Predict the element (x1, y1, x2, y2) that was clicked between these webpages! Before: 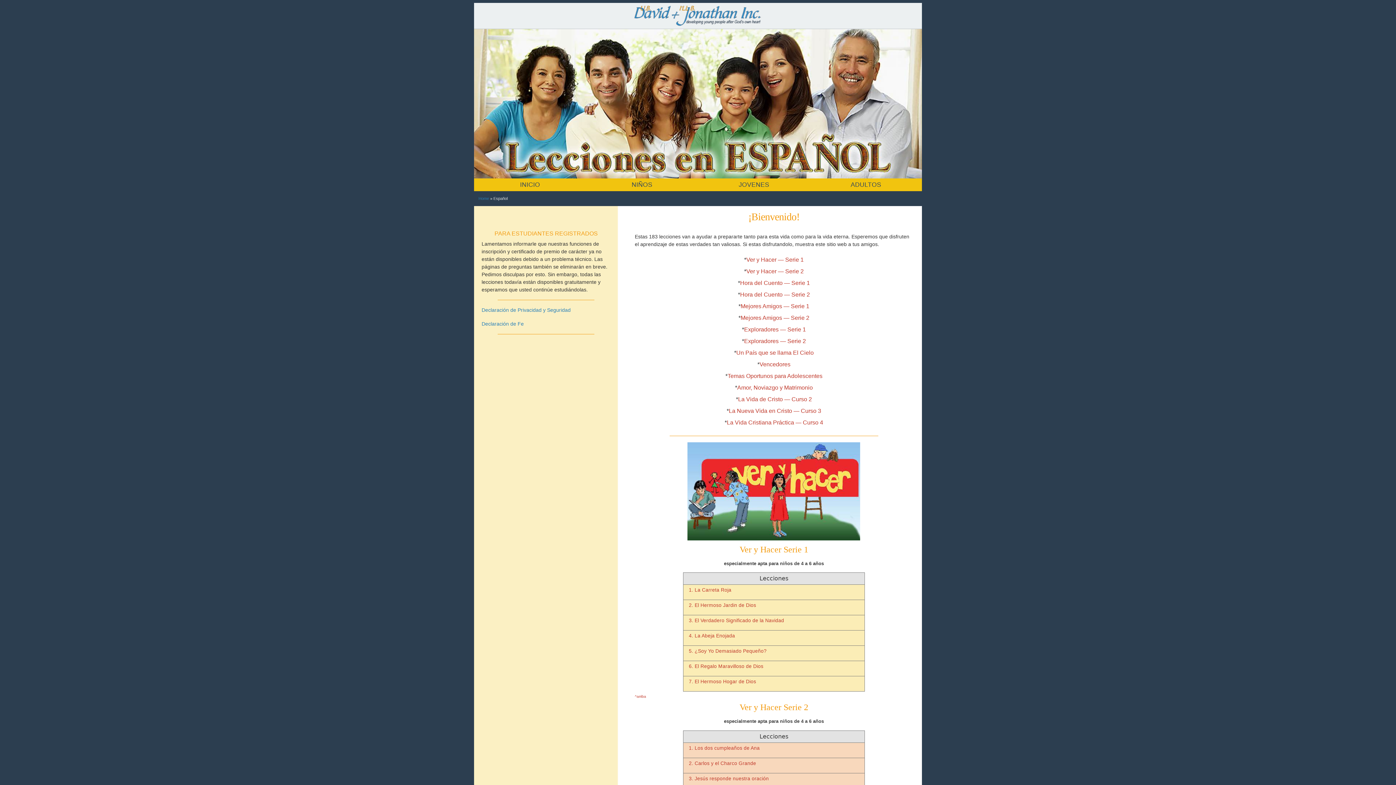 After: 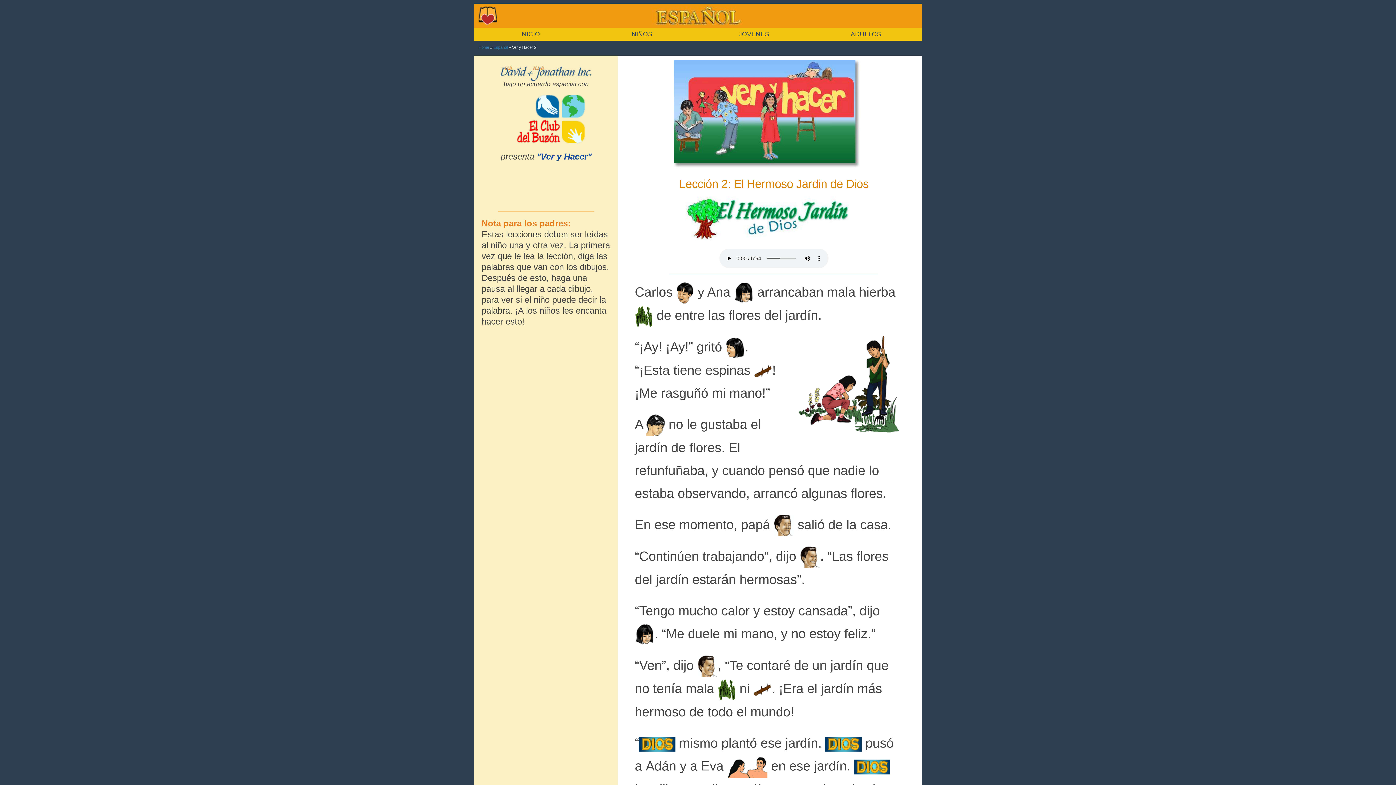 Action: label: 2. El Hermoso Jardin de Dios bbox: (689, 602, 864, 608)